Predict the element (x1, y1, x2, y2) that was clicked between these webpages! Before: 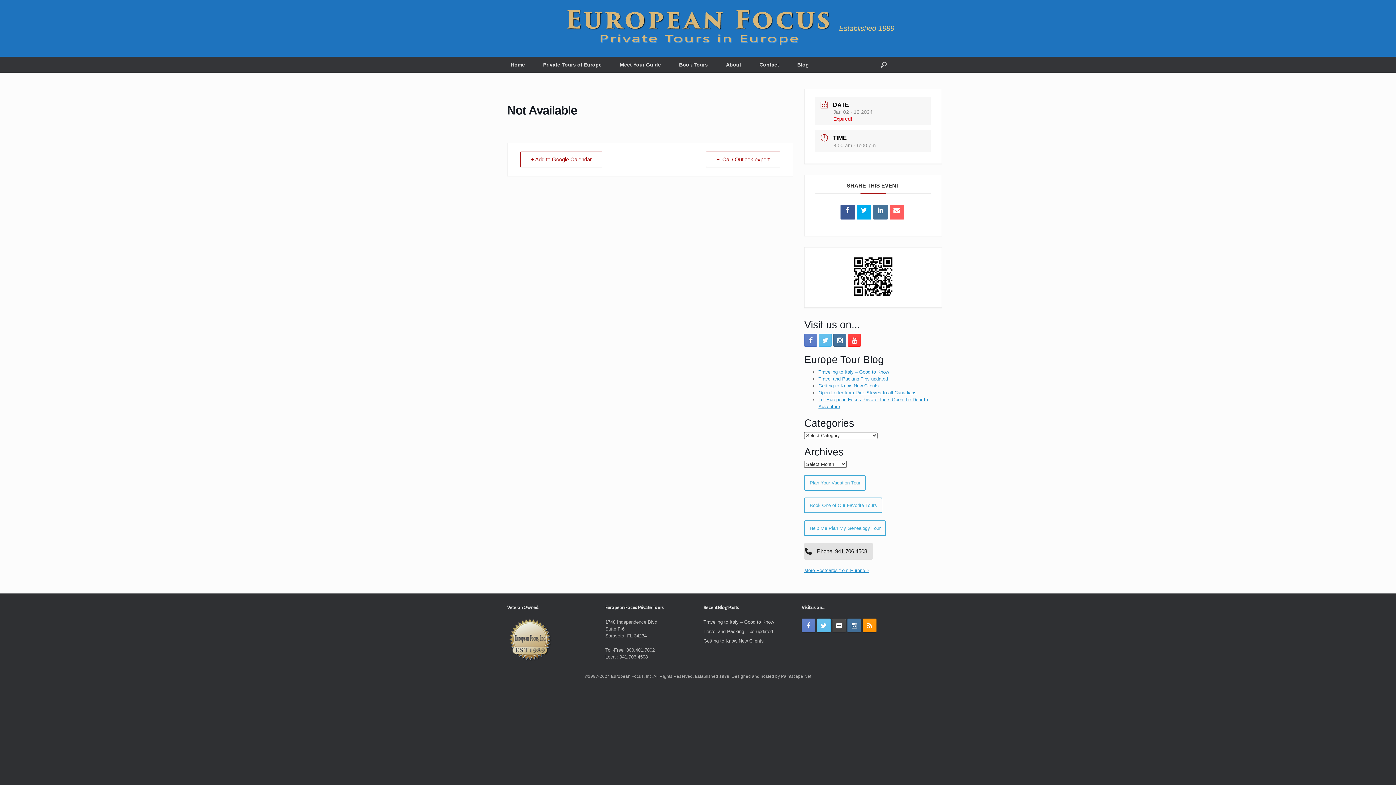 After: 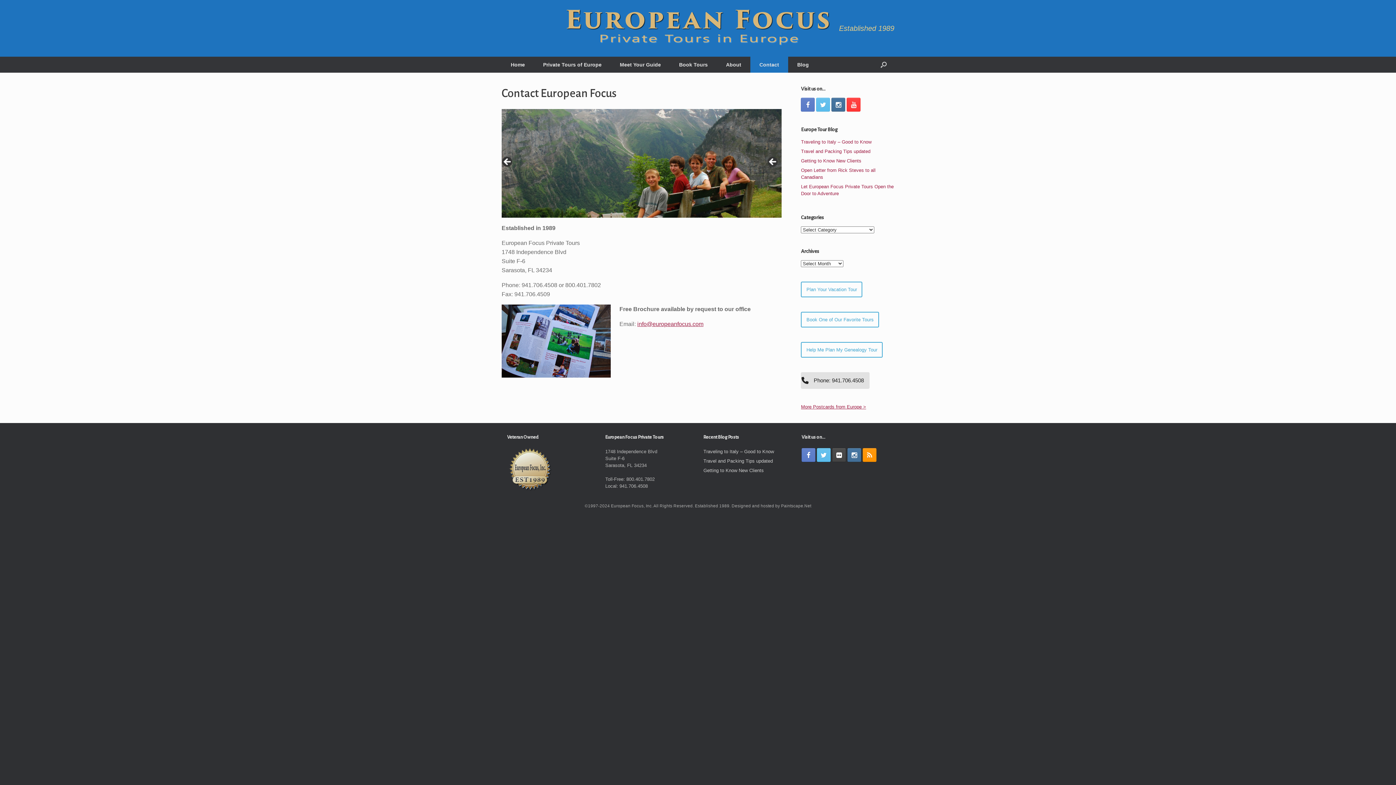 Action: label: Contact bbox: (750, 56, 788, 72)